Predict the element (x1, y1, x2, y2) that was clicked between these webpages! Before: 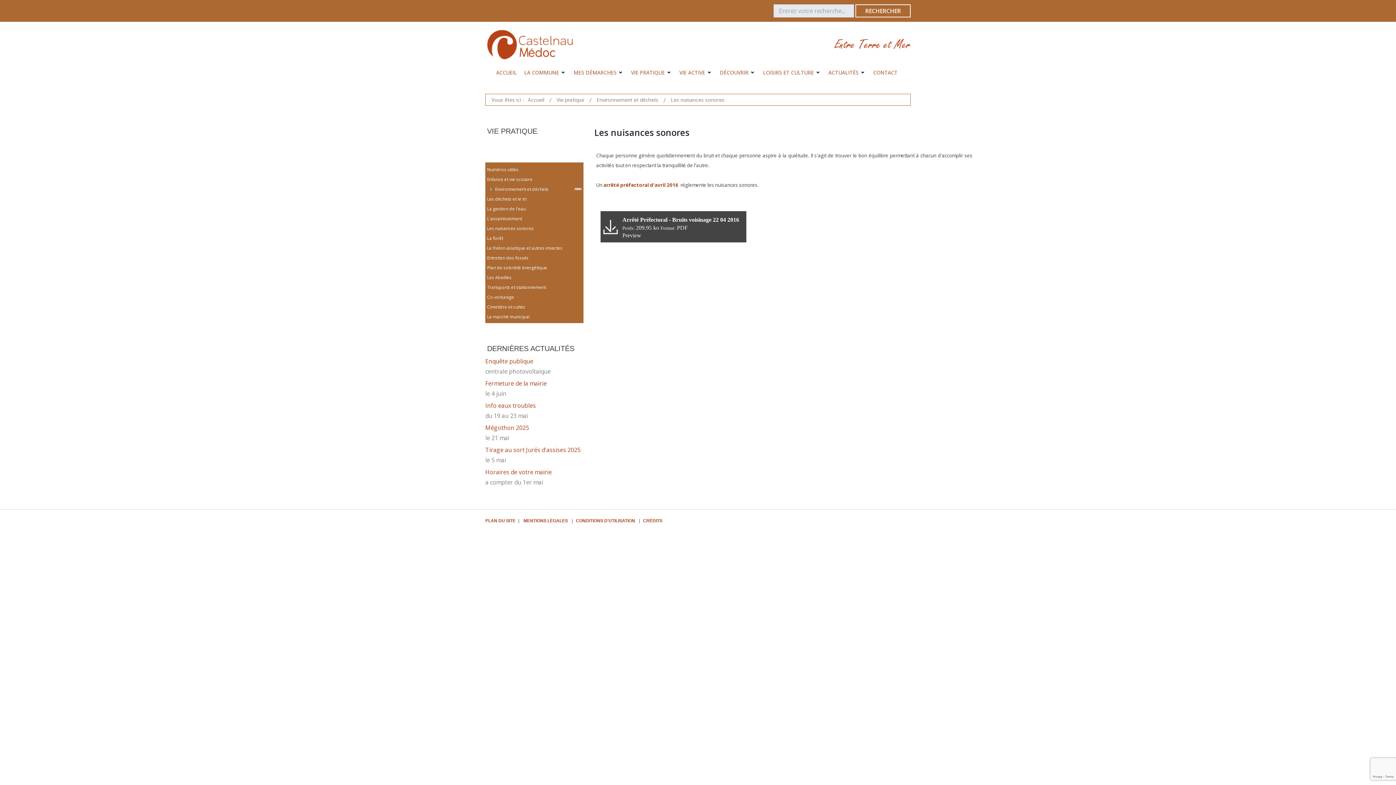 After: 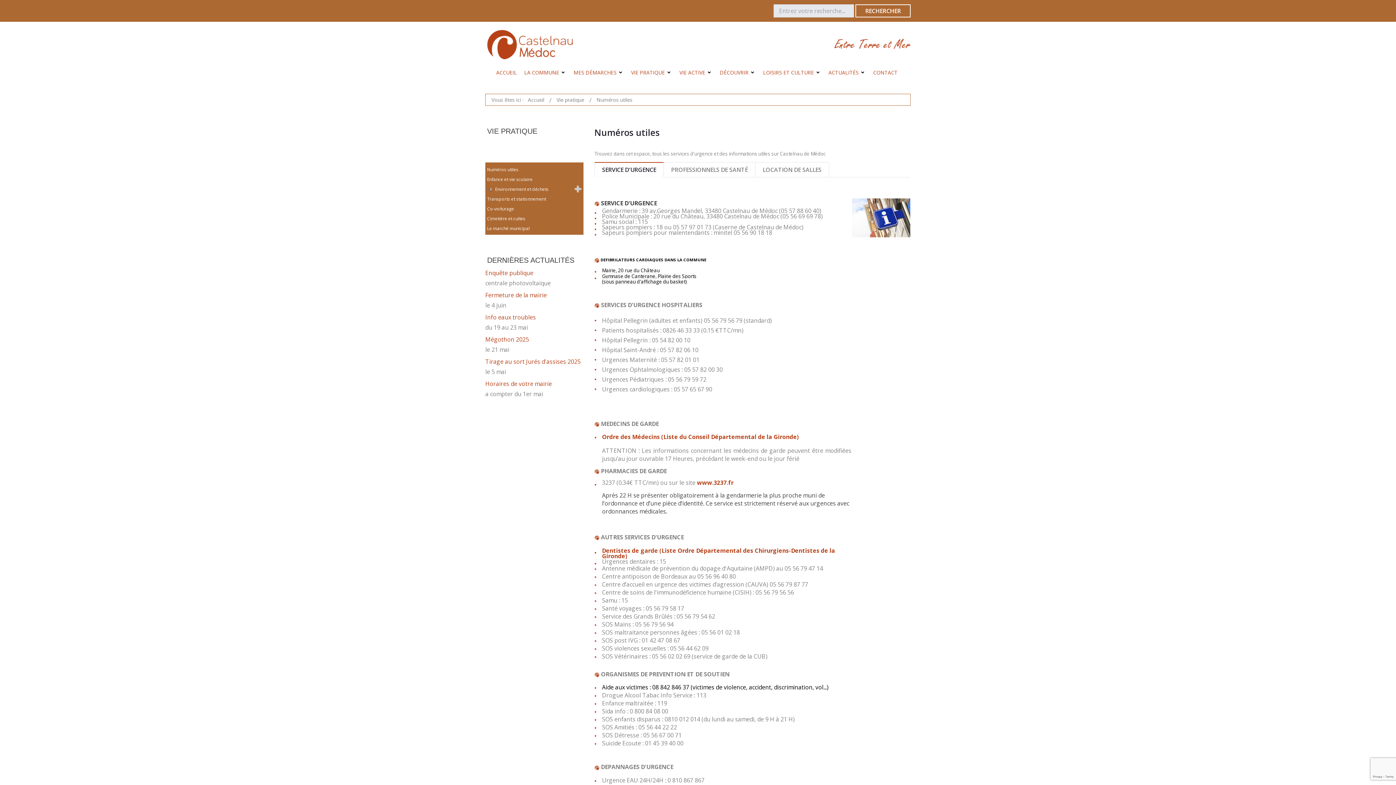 Action: label: Numéros utiles bbox: (487, 166, 518, 172)